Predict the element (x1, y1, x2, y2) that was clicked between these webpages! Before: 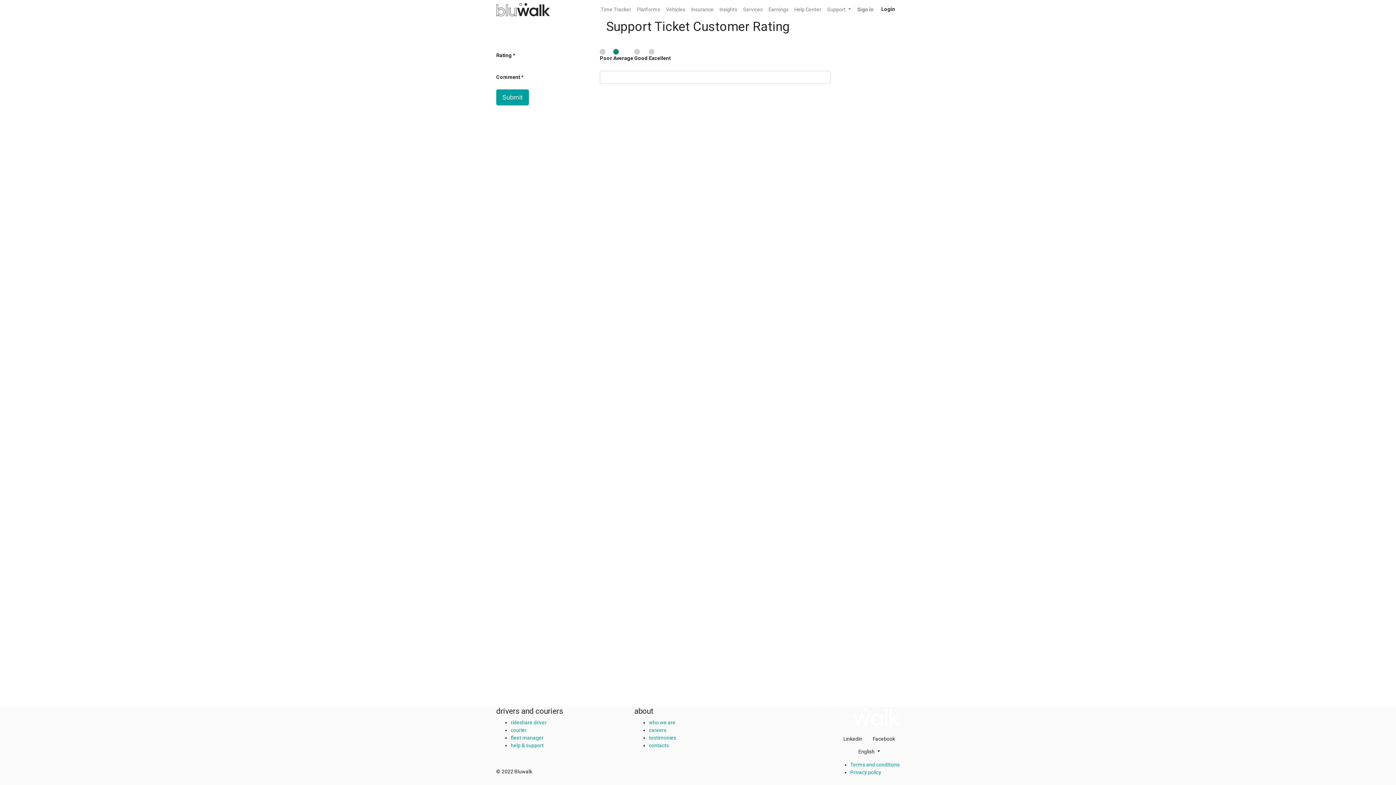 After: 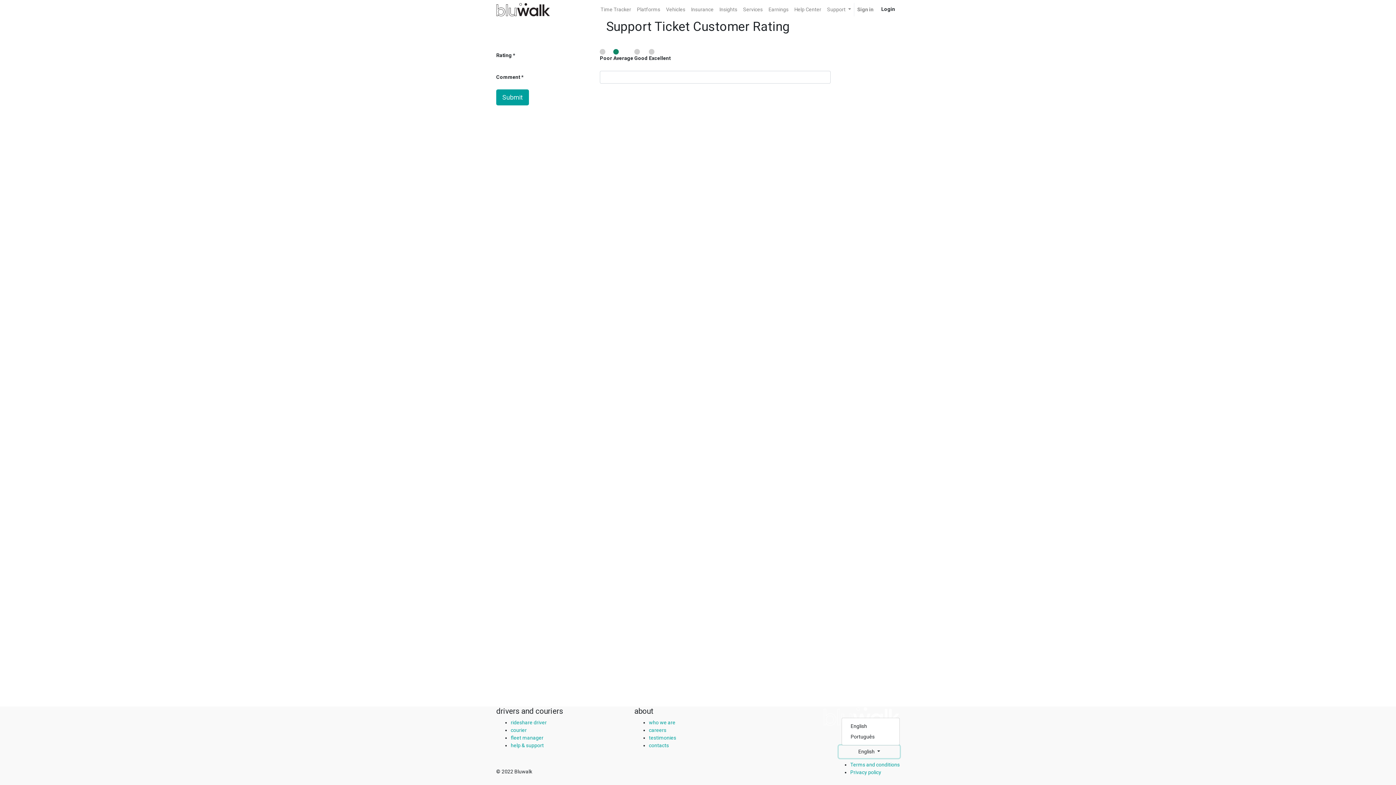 Action: label: English  bbox: (838, 745, 900, 758)